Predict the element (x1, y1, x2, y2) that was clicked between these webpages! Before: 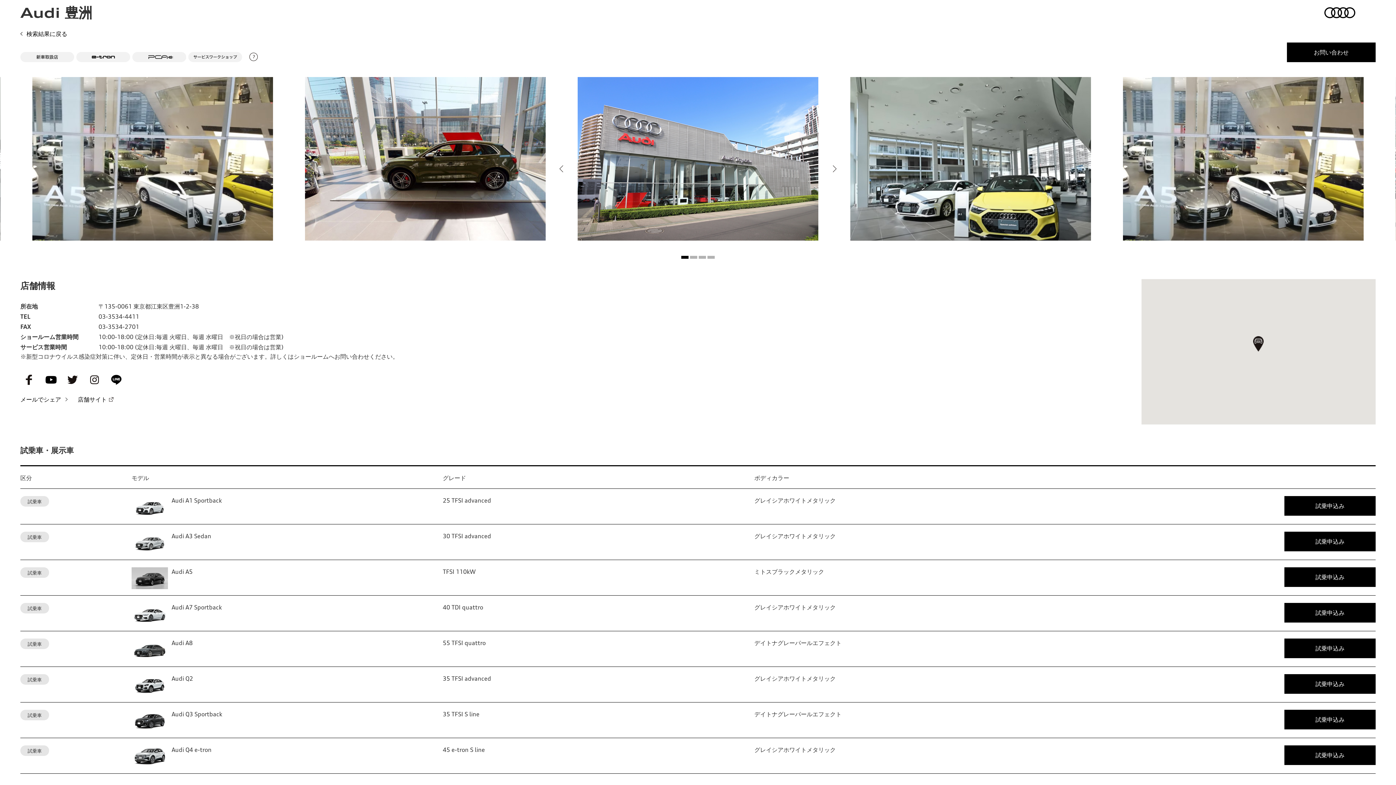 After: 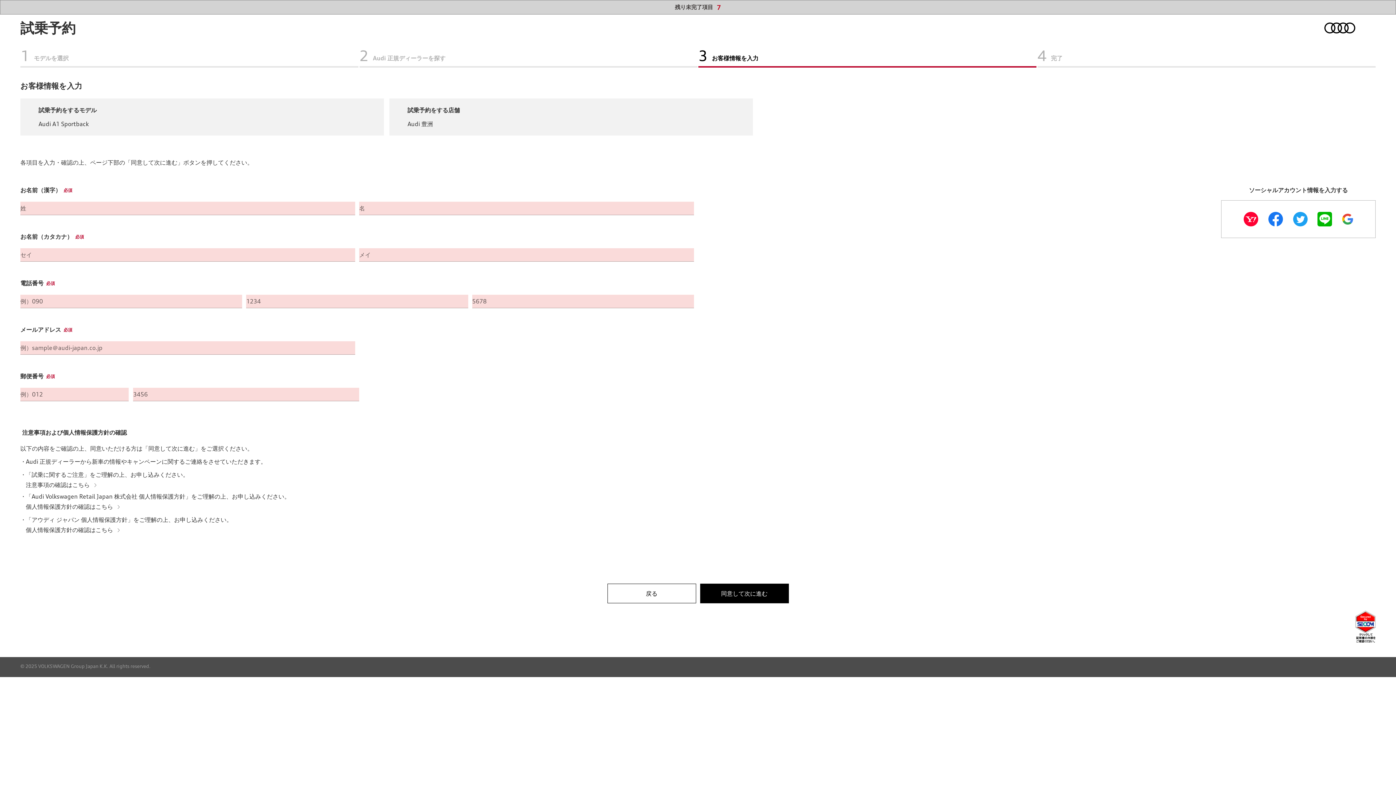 Action: label: 試乗申込み bbox: (1284, 496, 1376, 516)